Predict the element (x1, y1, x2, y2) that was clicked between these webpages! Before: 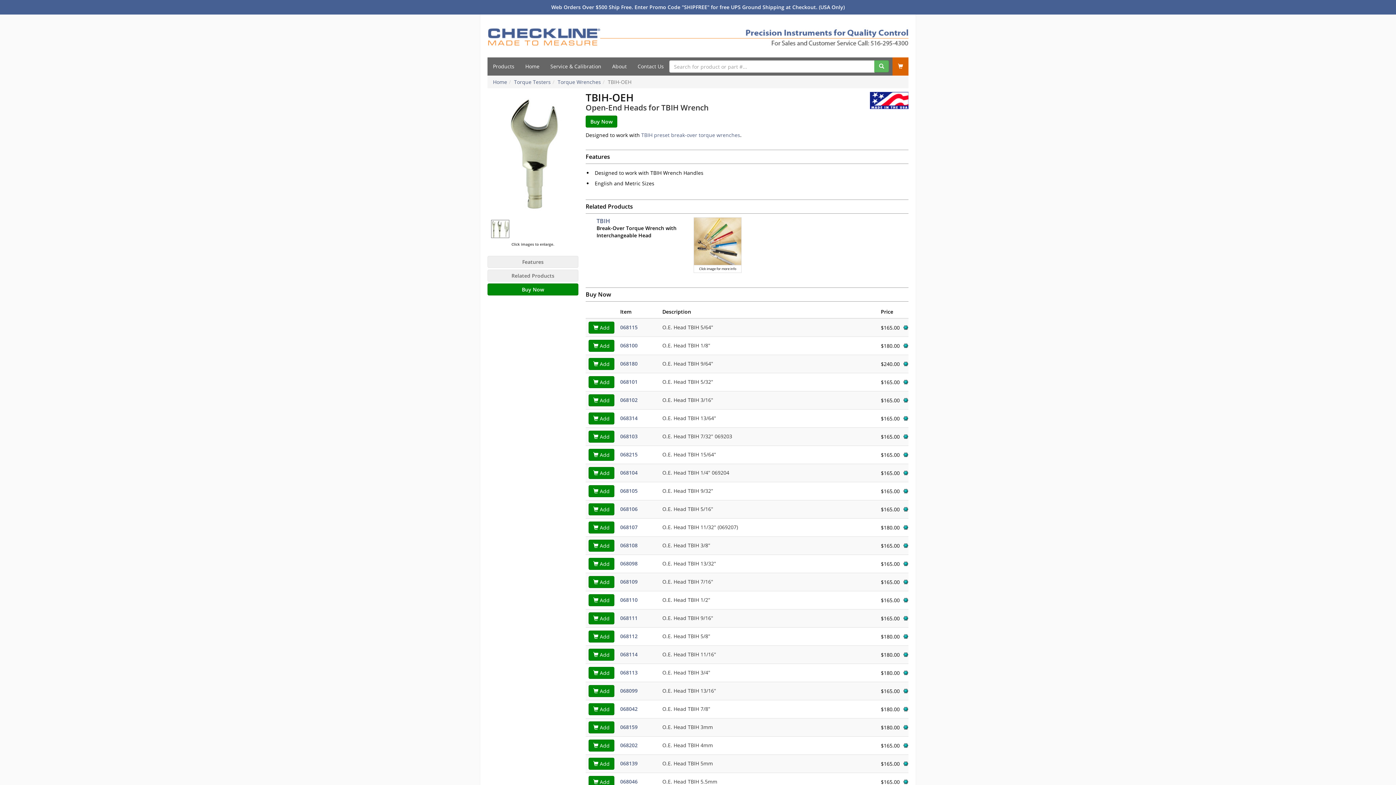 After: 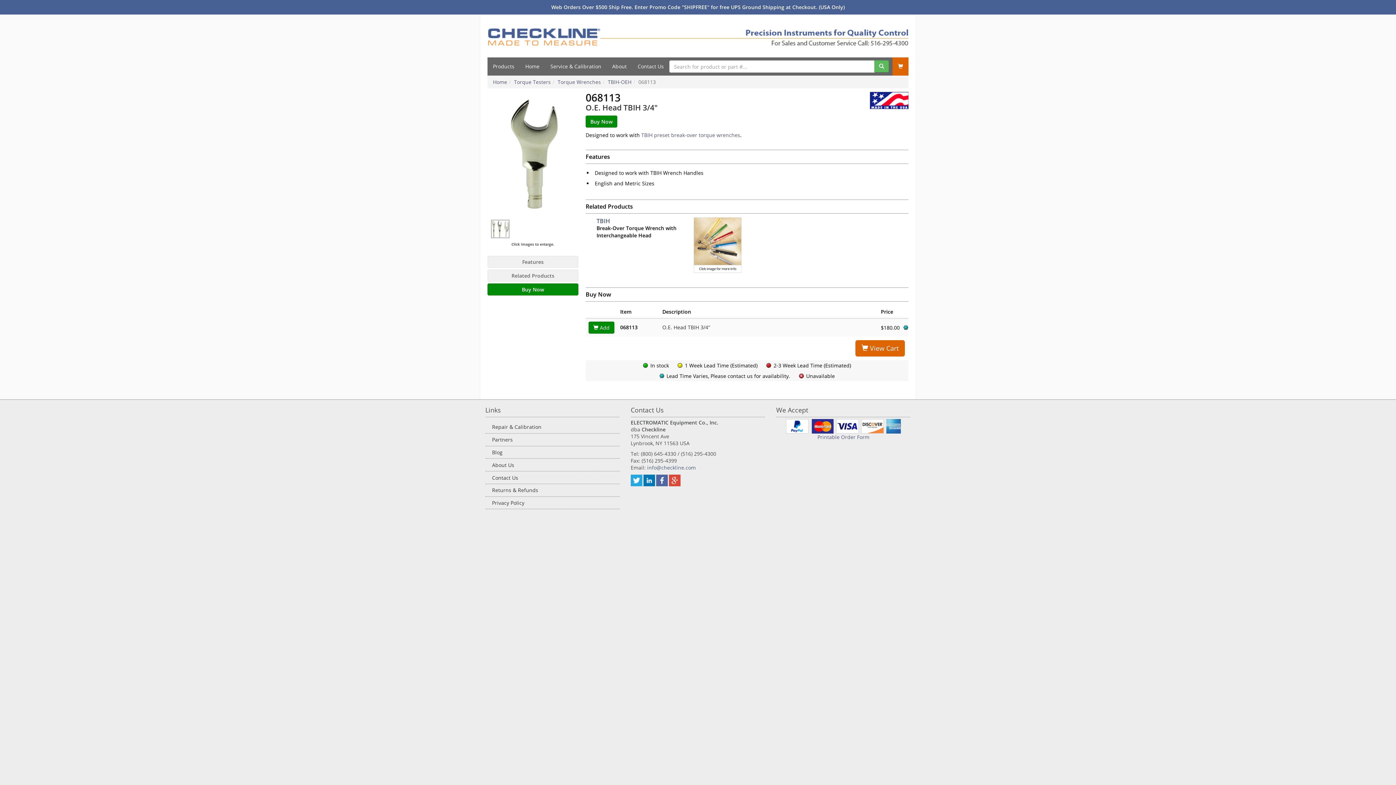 Action: bbox: (620, 669, 637, 676) label: 068113